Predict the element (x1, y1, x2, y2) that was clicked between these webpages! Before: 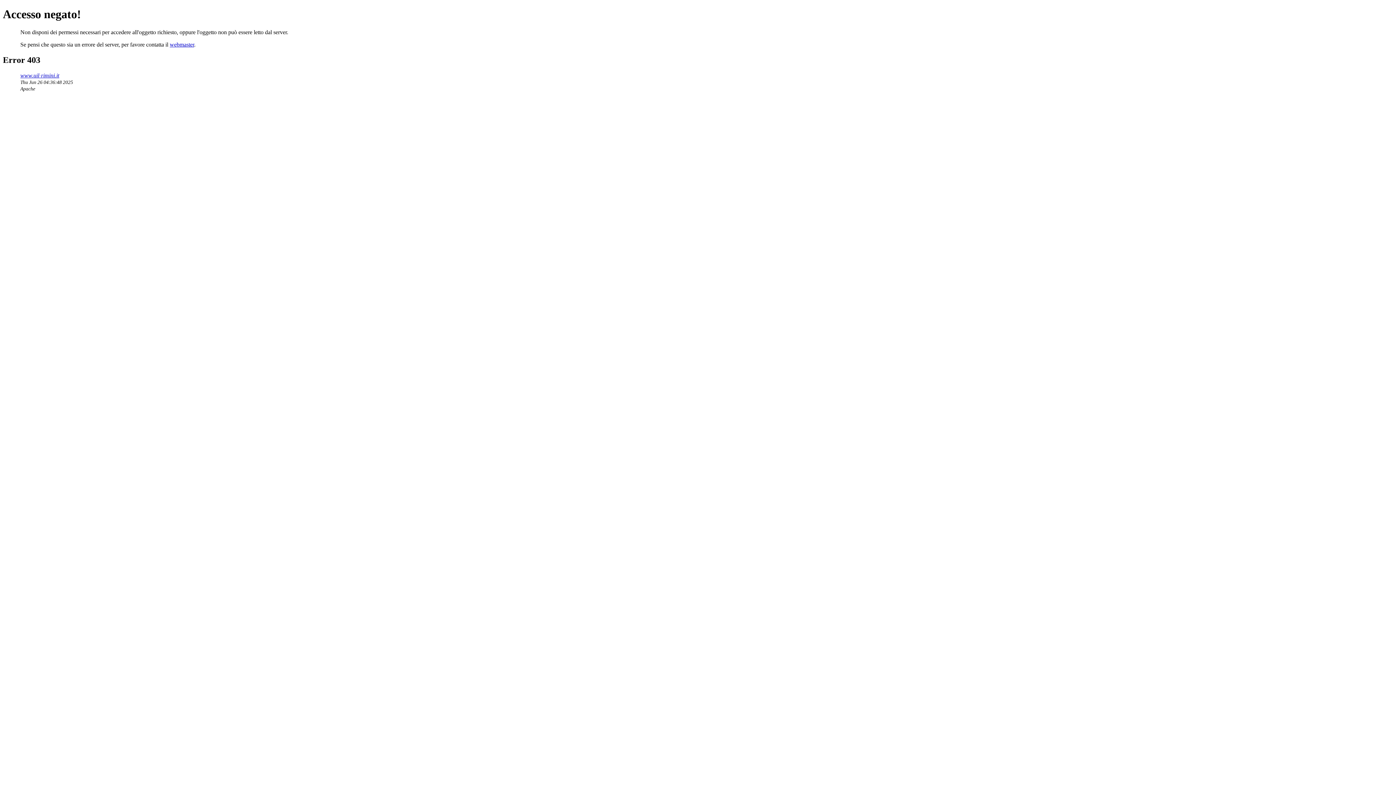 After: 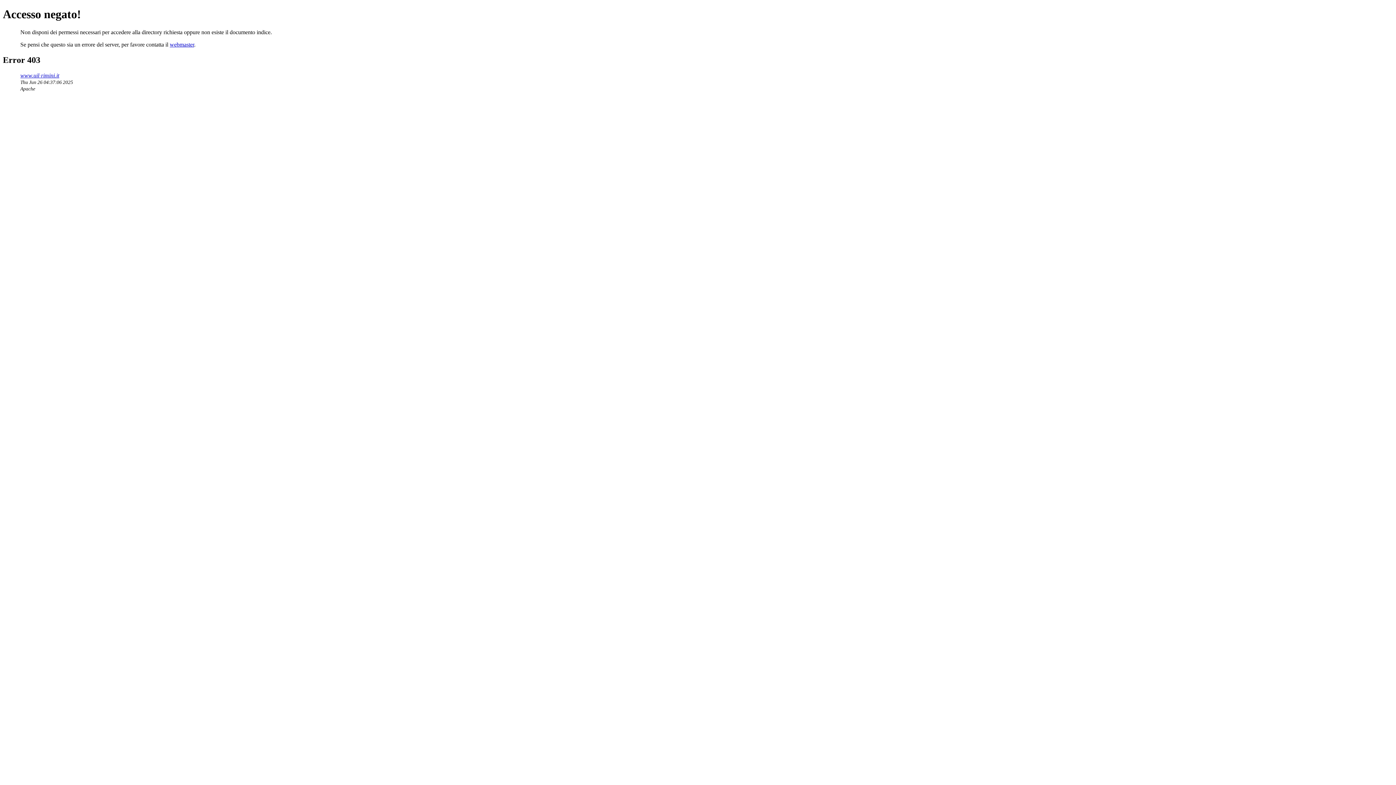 Action: label: www.uil-rimini.it bbox: (20, 72, 59, 78)